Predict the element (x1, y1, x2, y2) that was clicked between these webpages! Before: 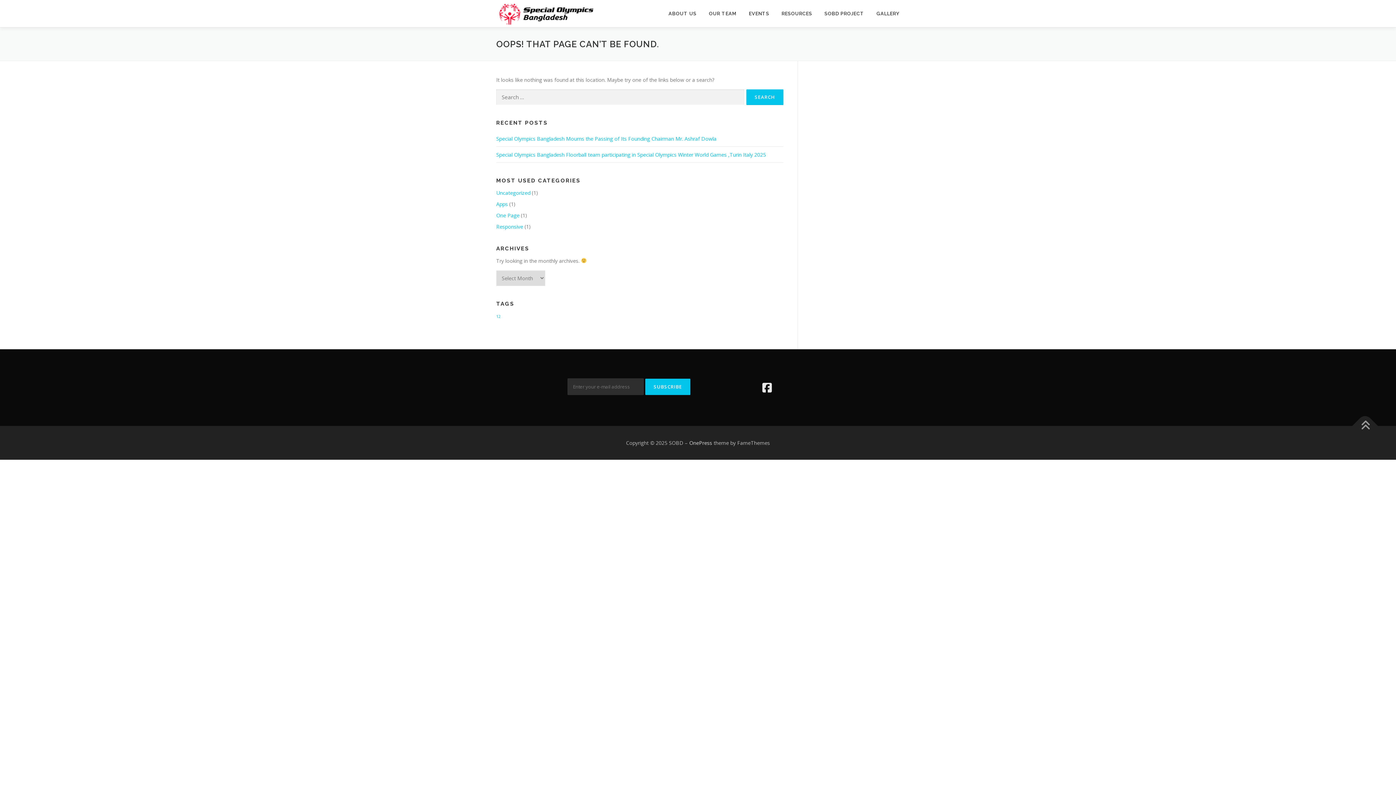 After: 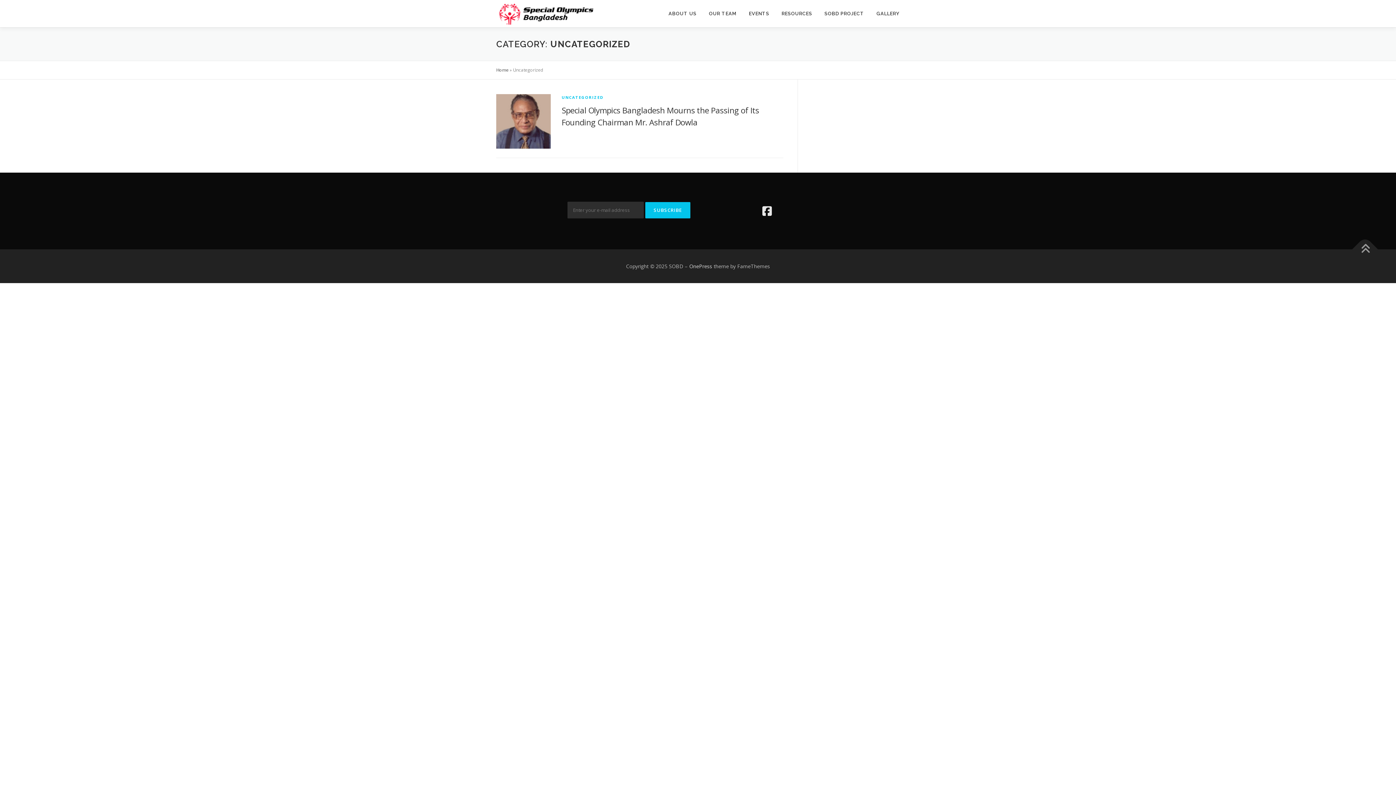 Action: bbox: (496, 189, 530, 196) label: Uncategorized